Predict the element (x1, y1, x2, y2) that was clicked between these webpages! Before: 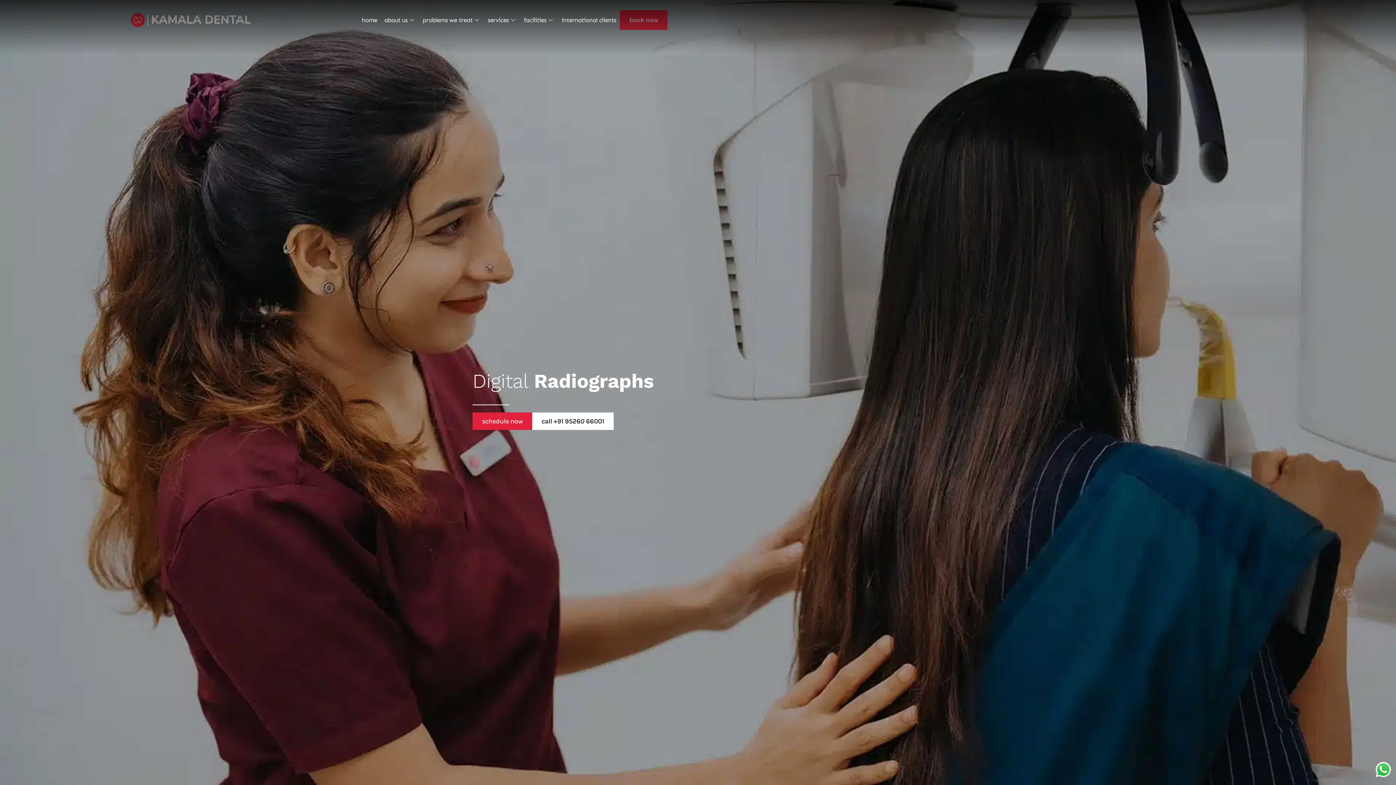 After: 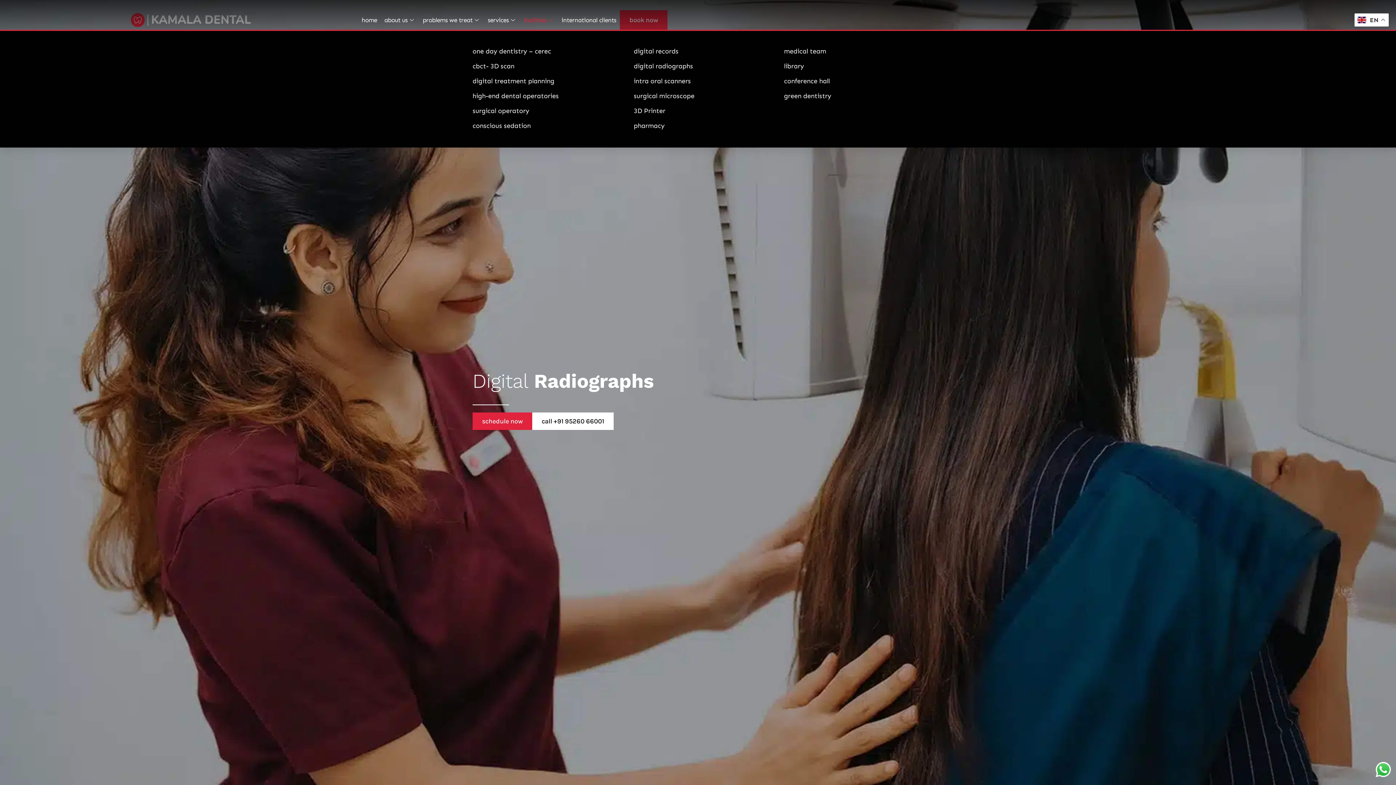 Action: label: facilities bbox: (520, 10, 558, 29)